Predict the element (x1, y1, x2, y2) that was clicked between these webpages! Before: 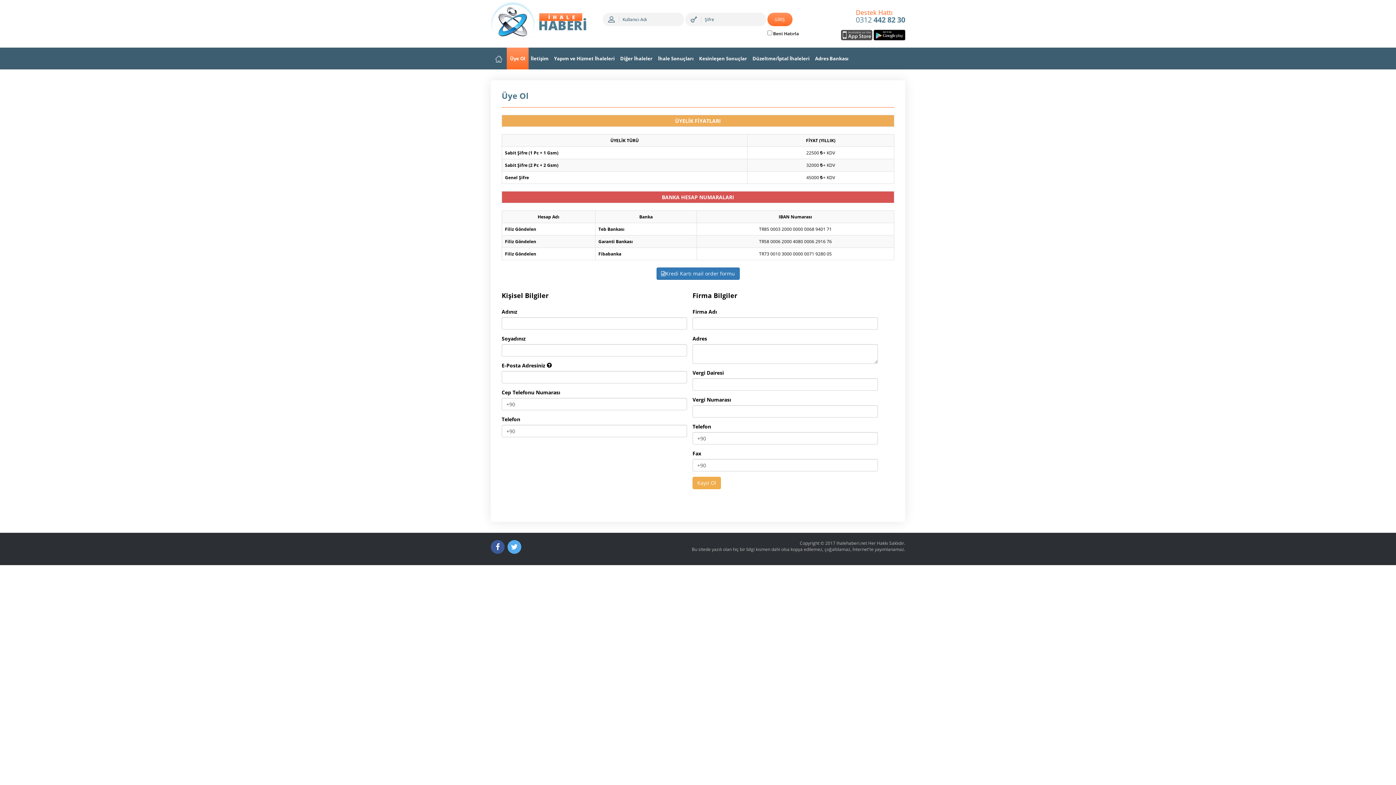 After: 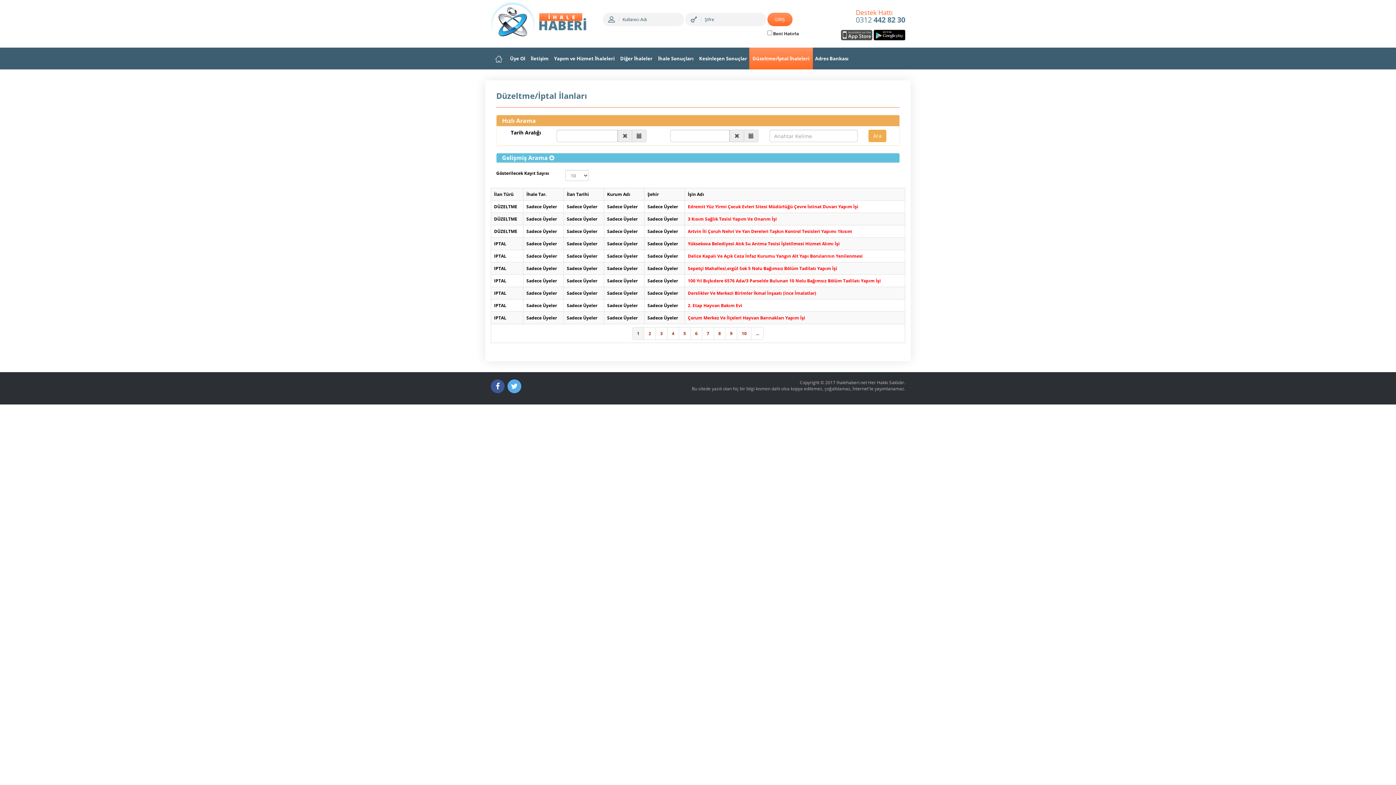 Action: label: Düzeltme/İptal İhaleleri bbox: (749, 47, 813, 69)